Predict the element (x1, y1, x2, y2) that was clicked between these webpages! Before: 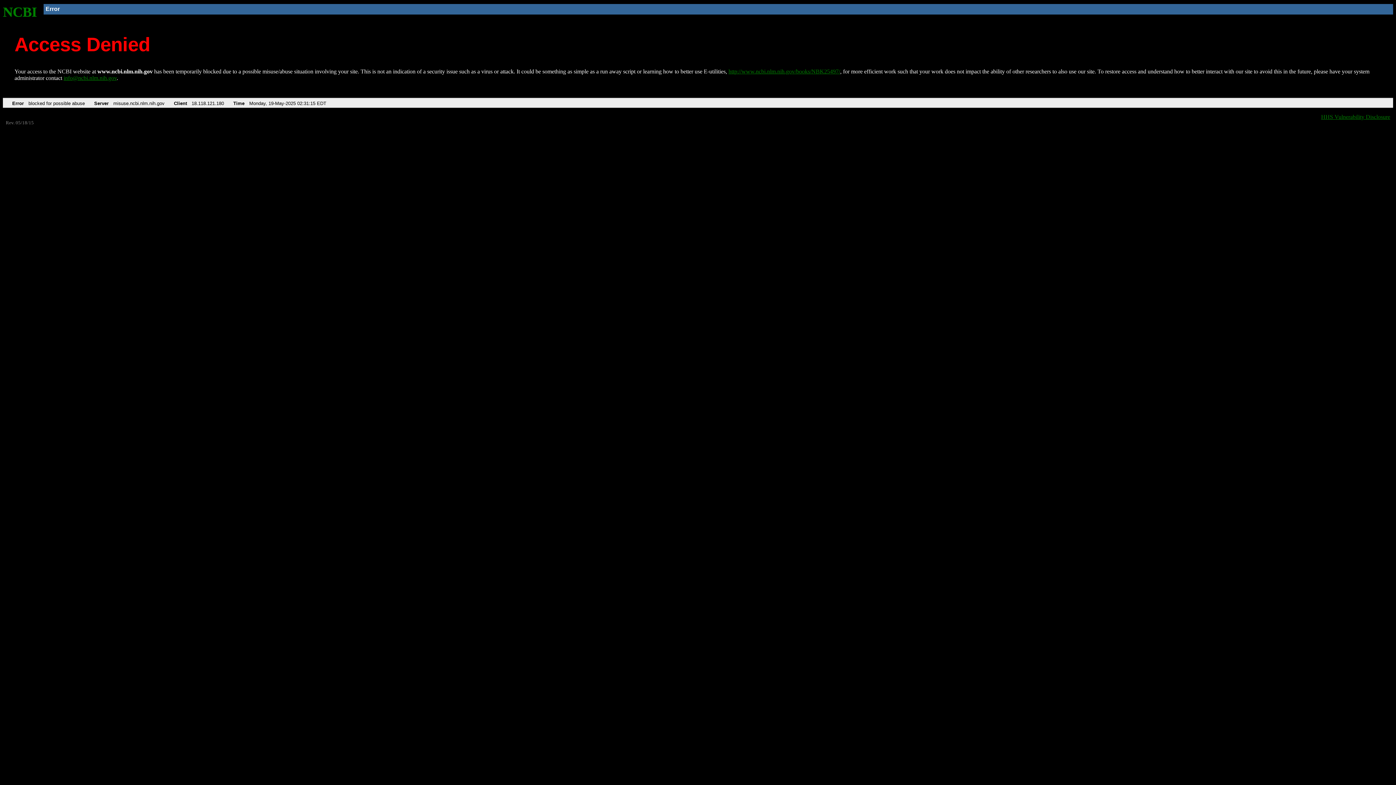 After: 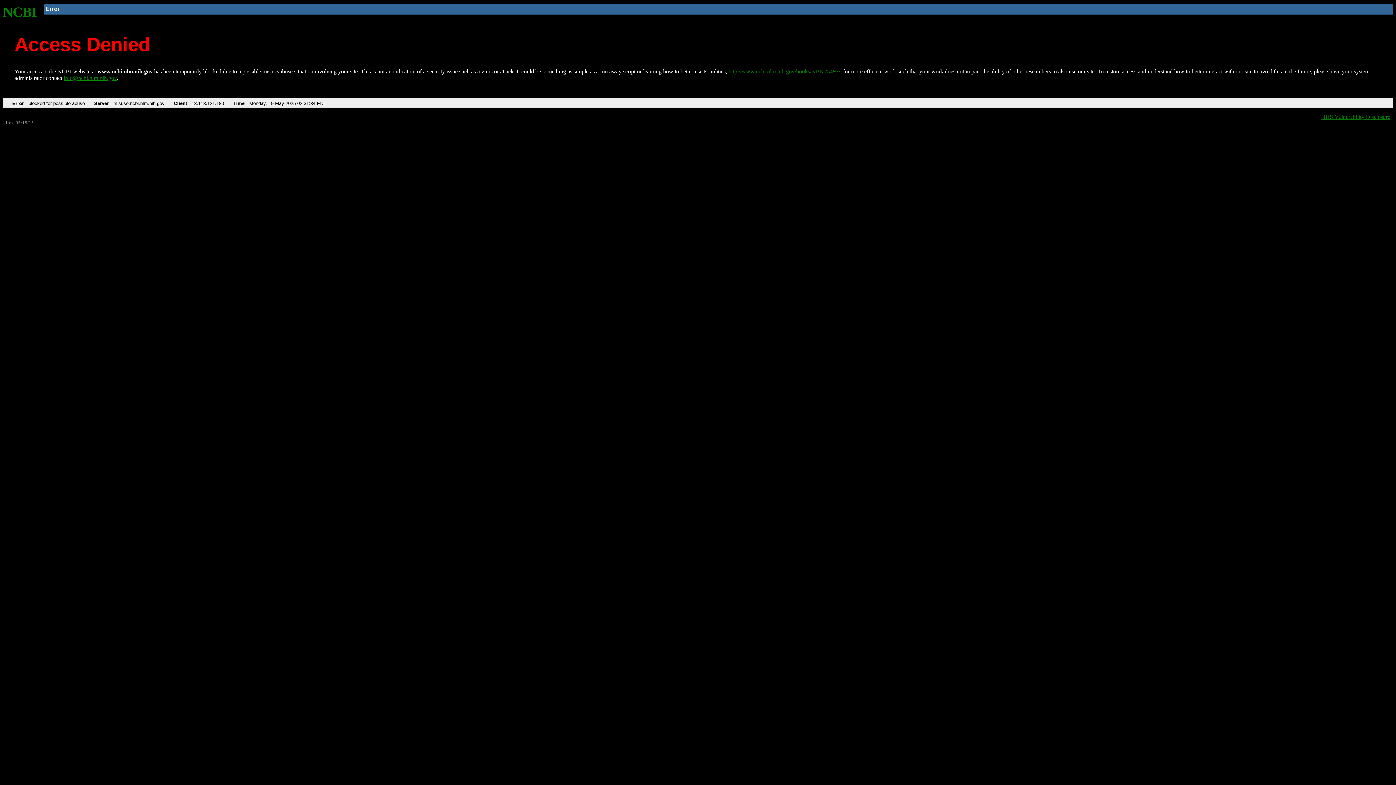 Action: bbox: (728, 68, 840, 74) label: http://www.ncbi.nlm.nih.gov/books/NBK25497/